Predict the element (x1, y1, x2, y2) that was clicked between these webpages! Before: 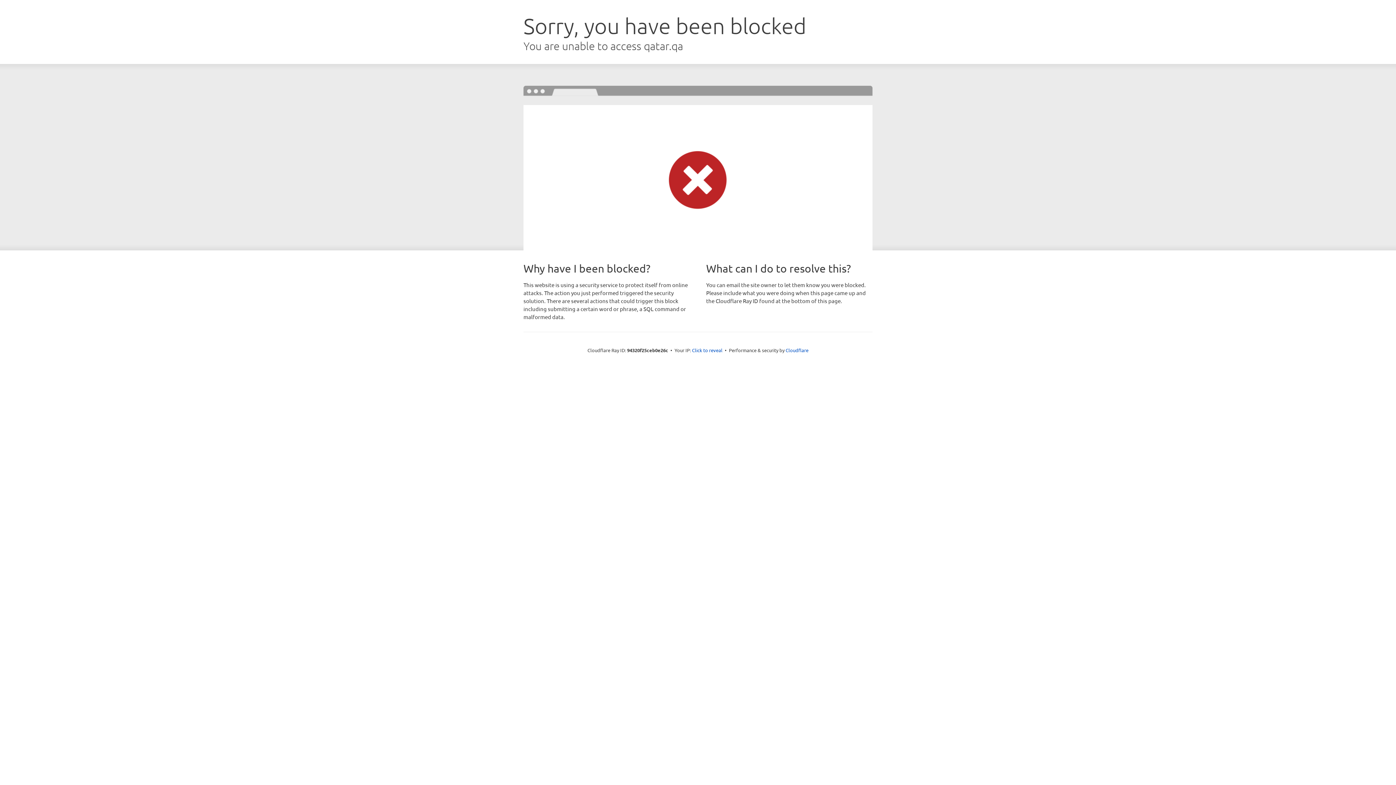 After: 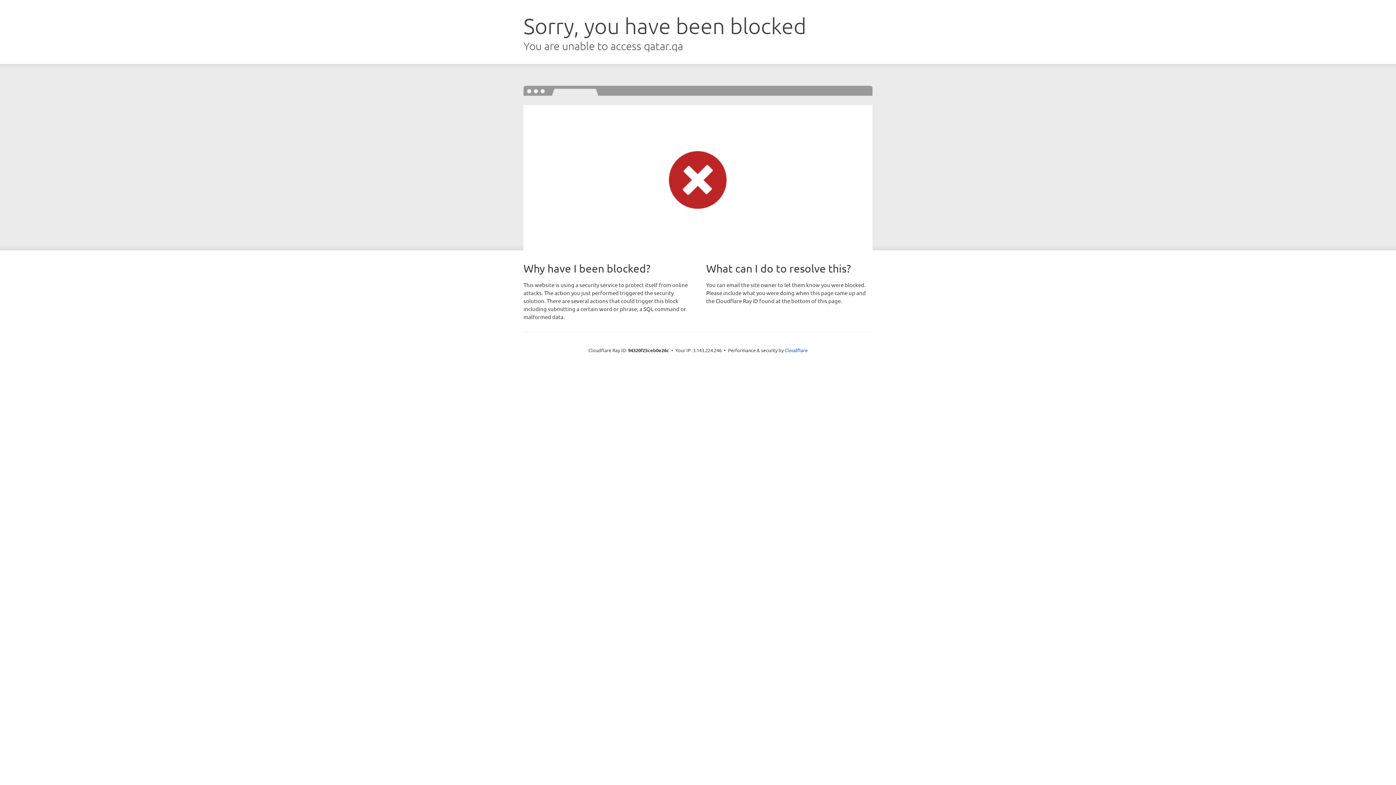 Action: bbox: (692, 346, 722, 353) label: Click to reveal